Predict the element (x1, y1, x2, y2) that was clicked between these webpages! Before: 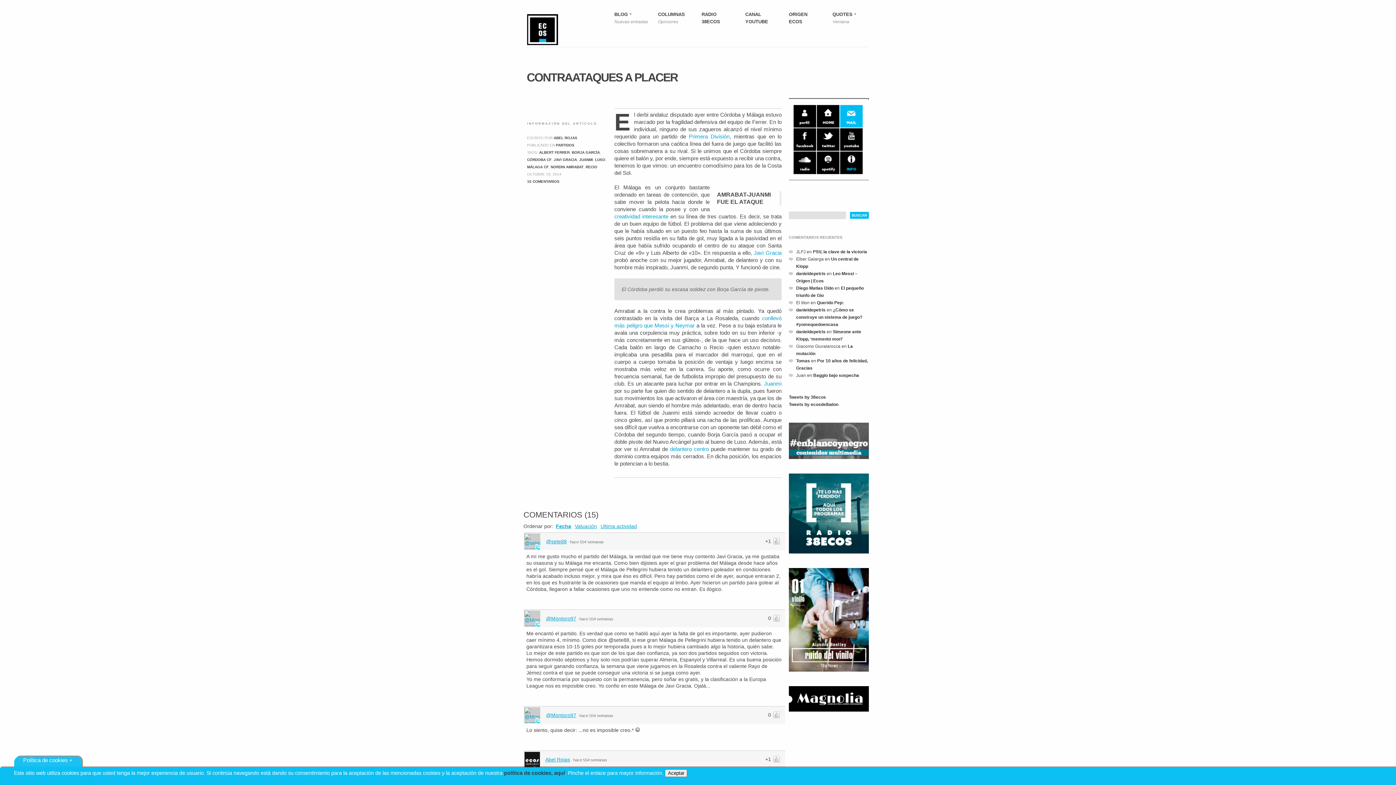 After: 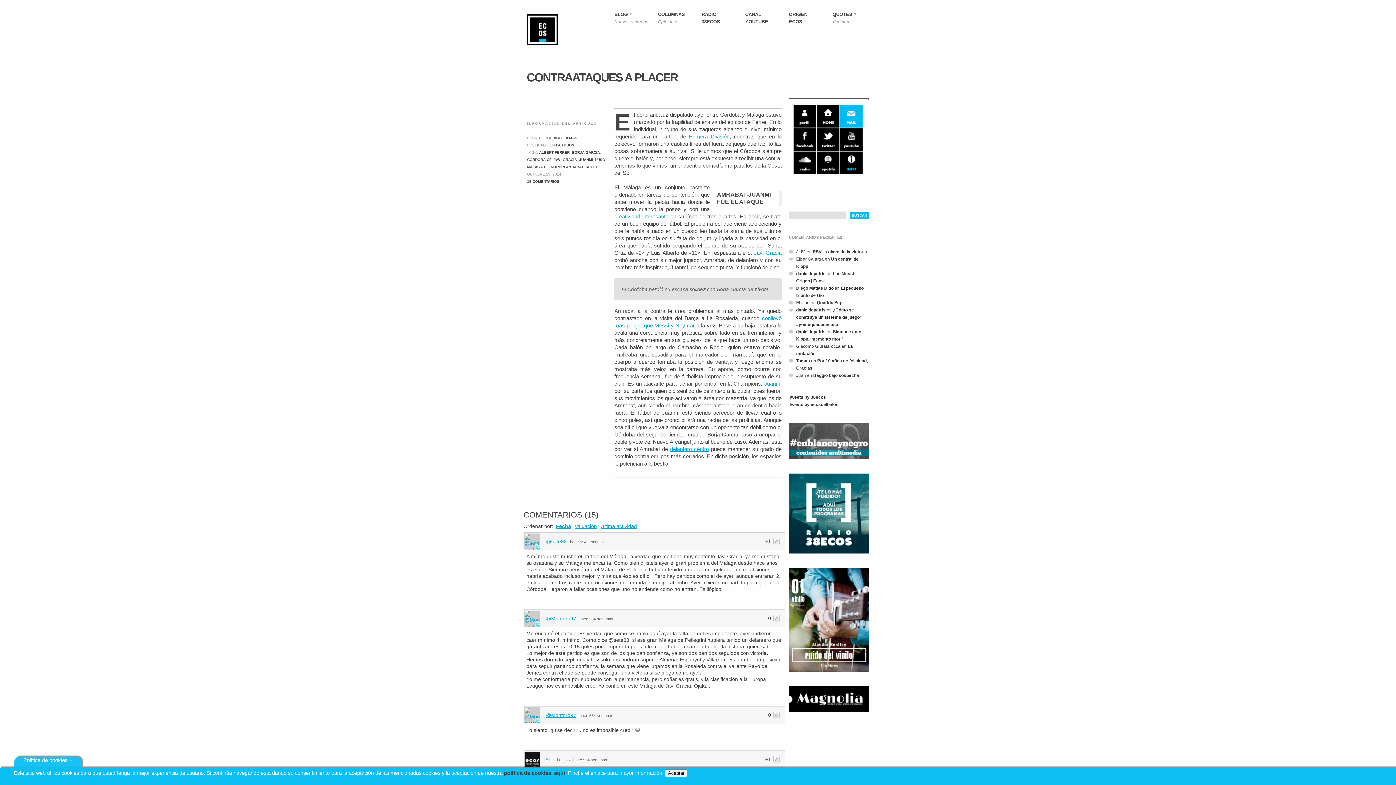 Action: label: delantero centro bbox: (670, 446, 709, 452)